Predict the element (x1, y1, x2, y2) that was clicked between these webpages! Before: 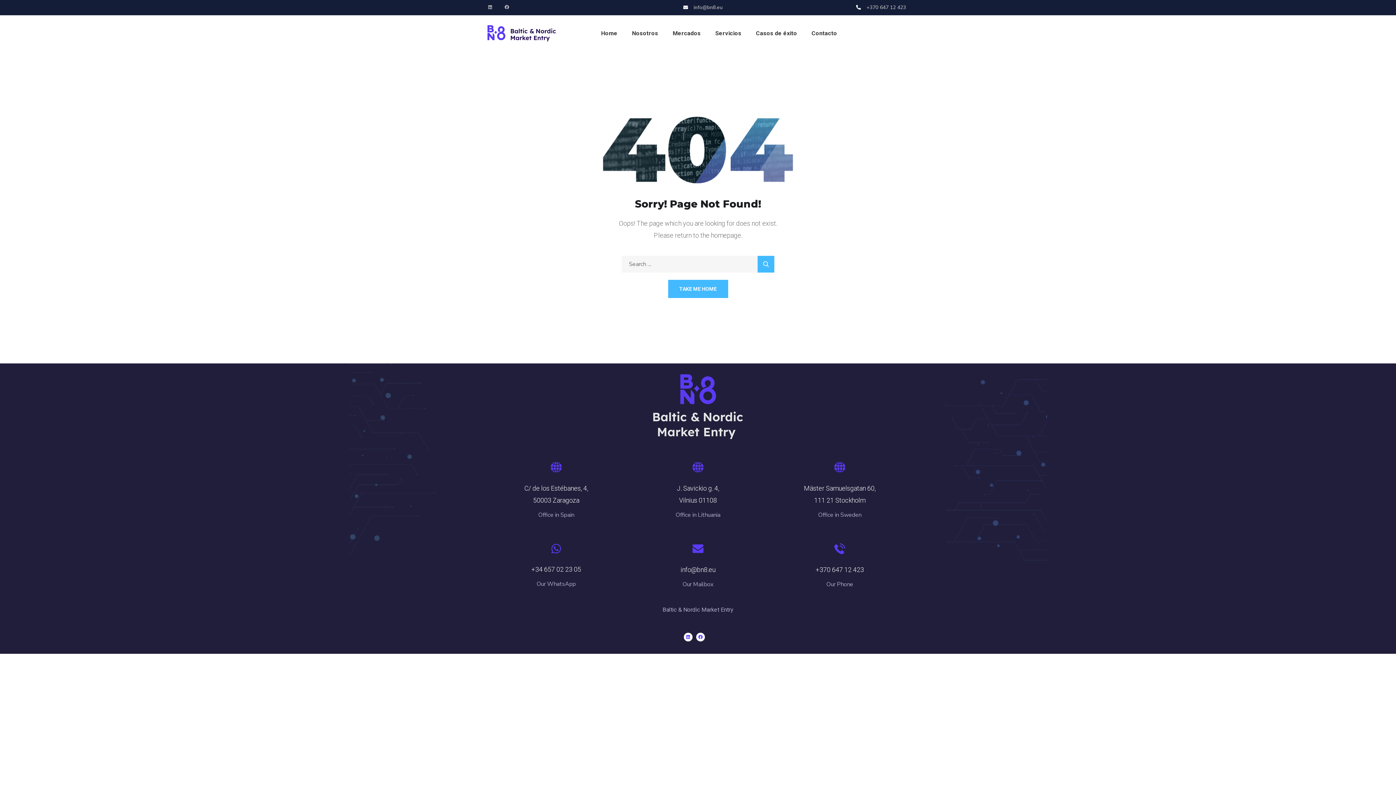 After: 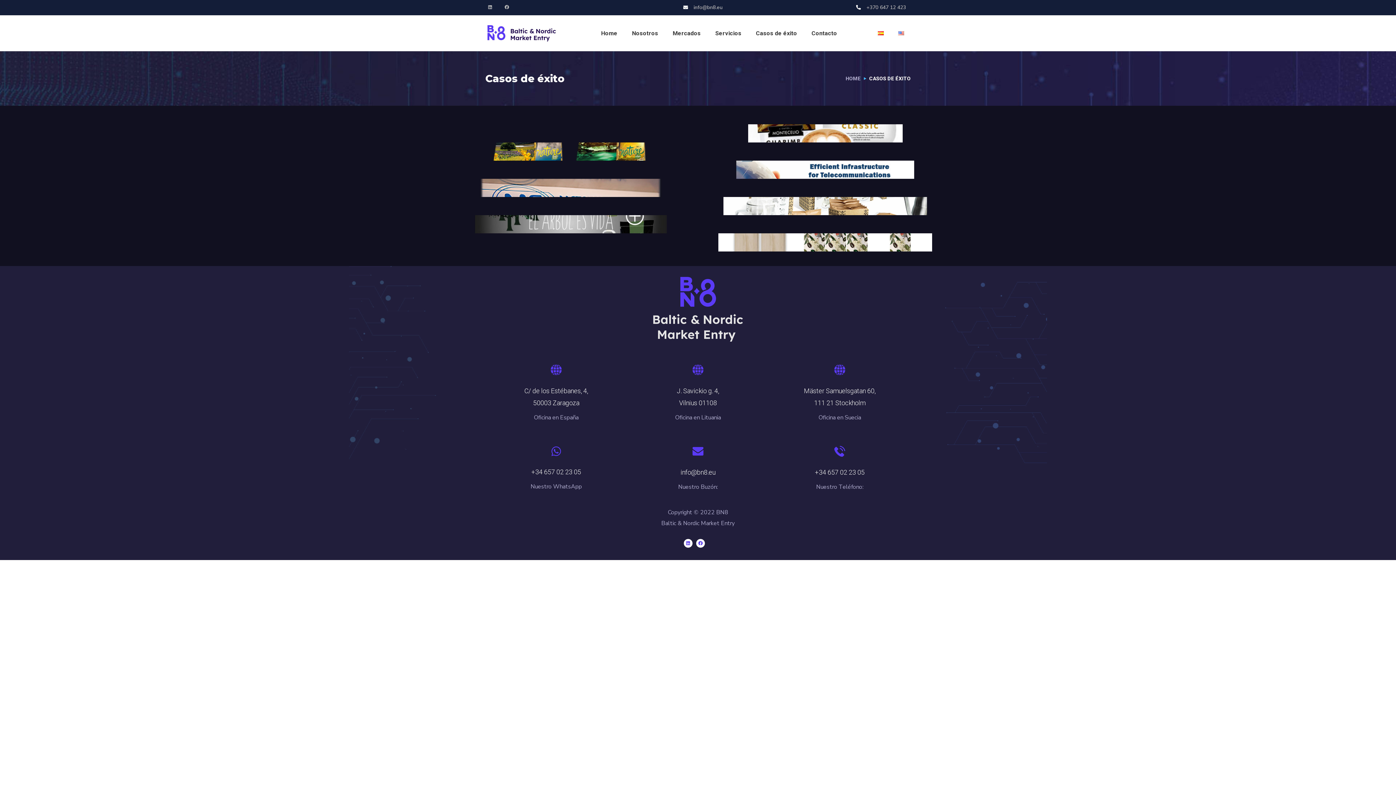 Action: label: Casos de éxito bbox: (756, 15, 797, 51)